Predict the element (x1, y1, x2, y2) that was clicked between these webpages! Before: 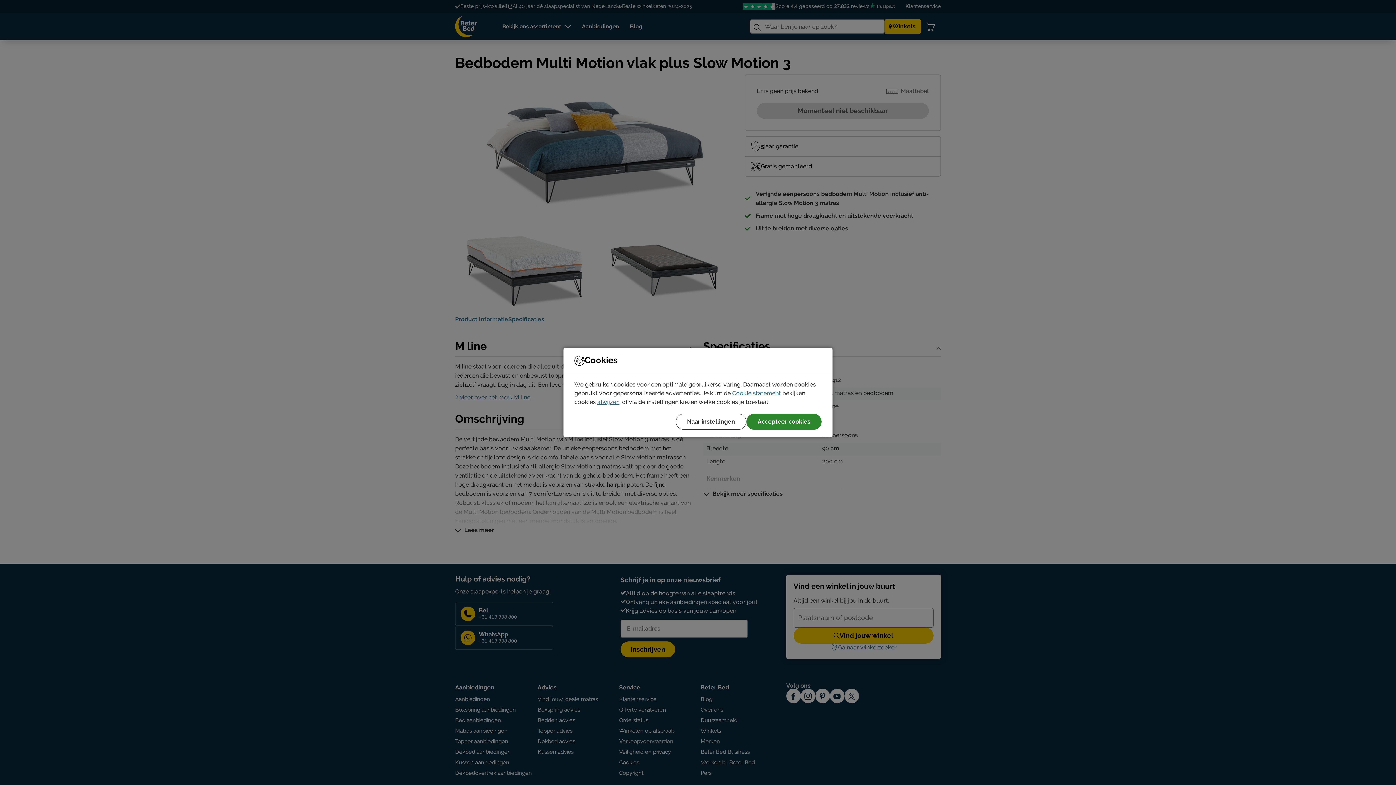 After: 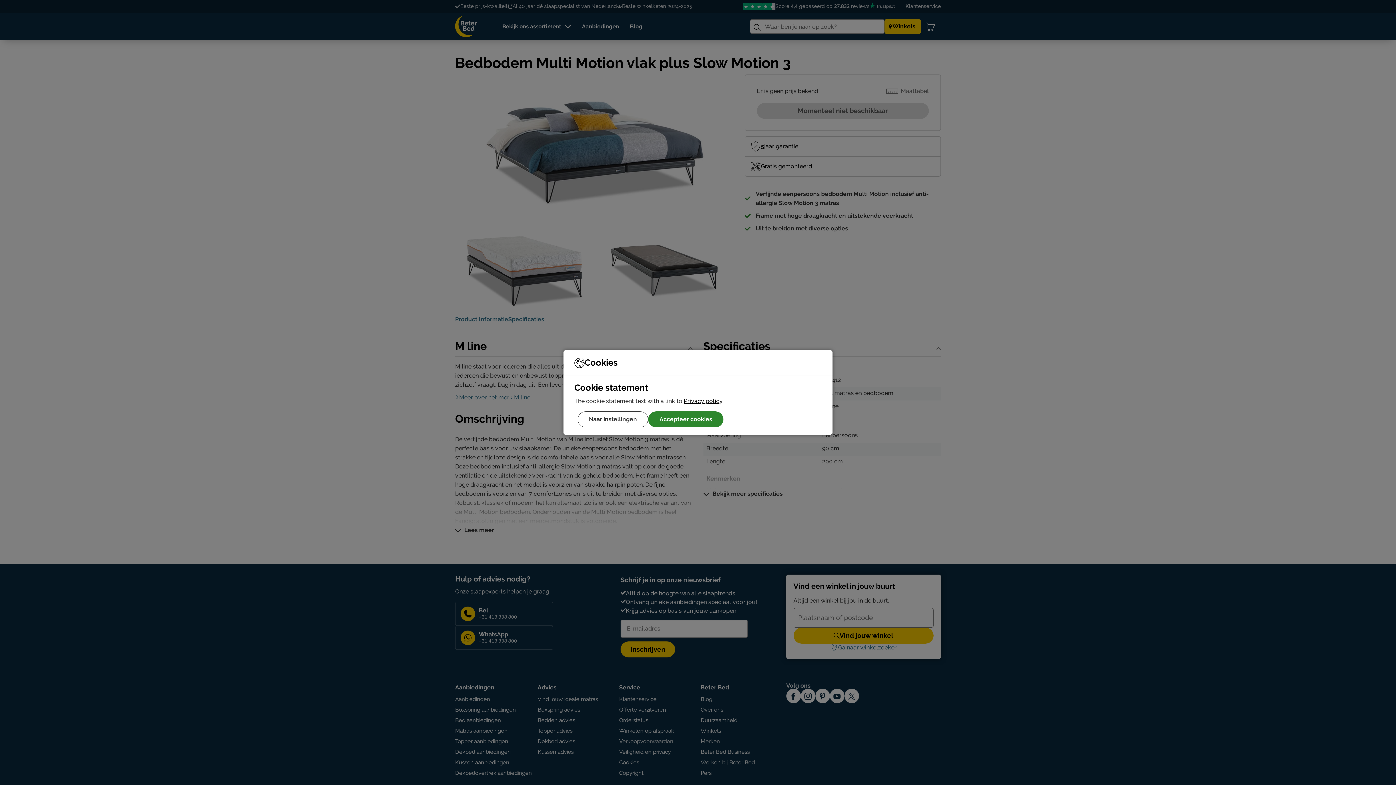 Action: bbox: (732, 390, 781, 396) label: Cookie statement